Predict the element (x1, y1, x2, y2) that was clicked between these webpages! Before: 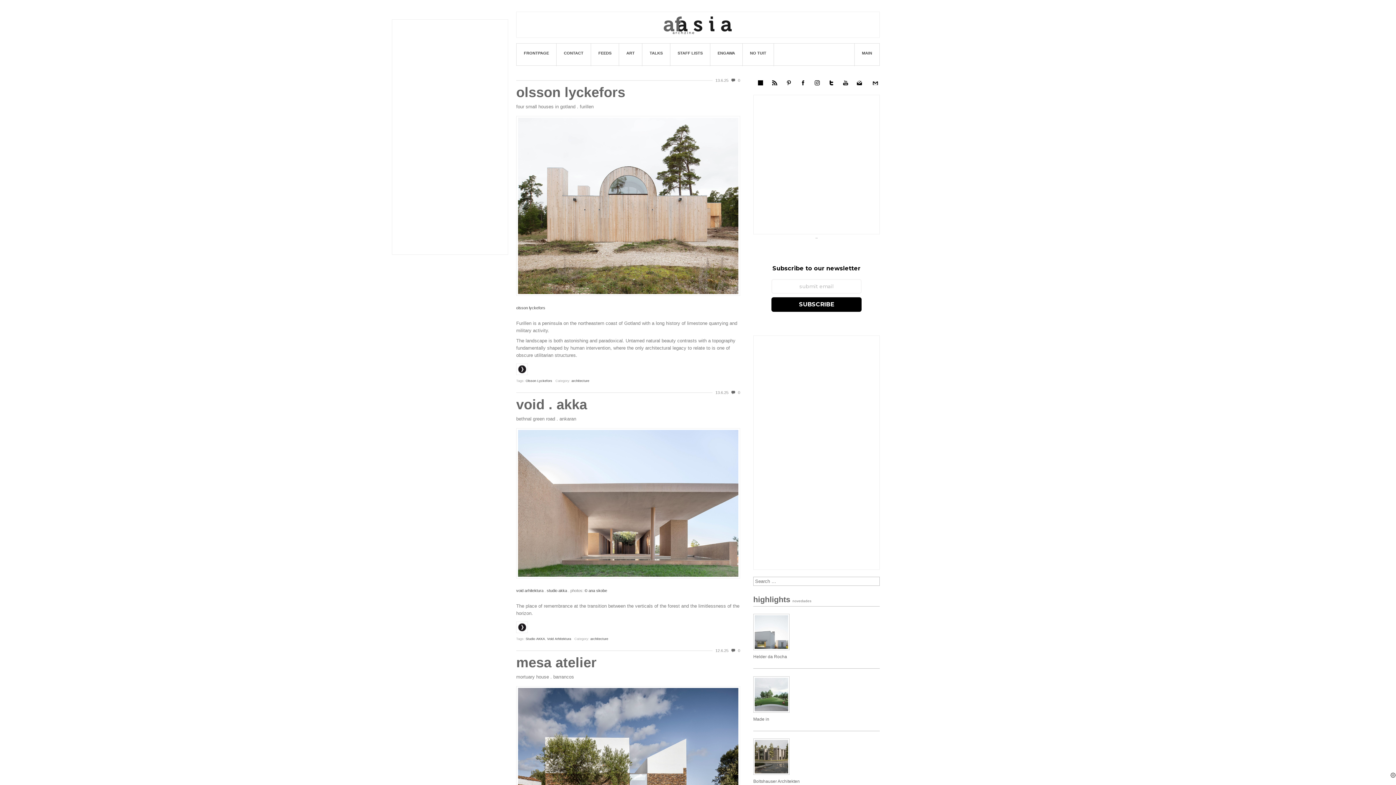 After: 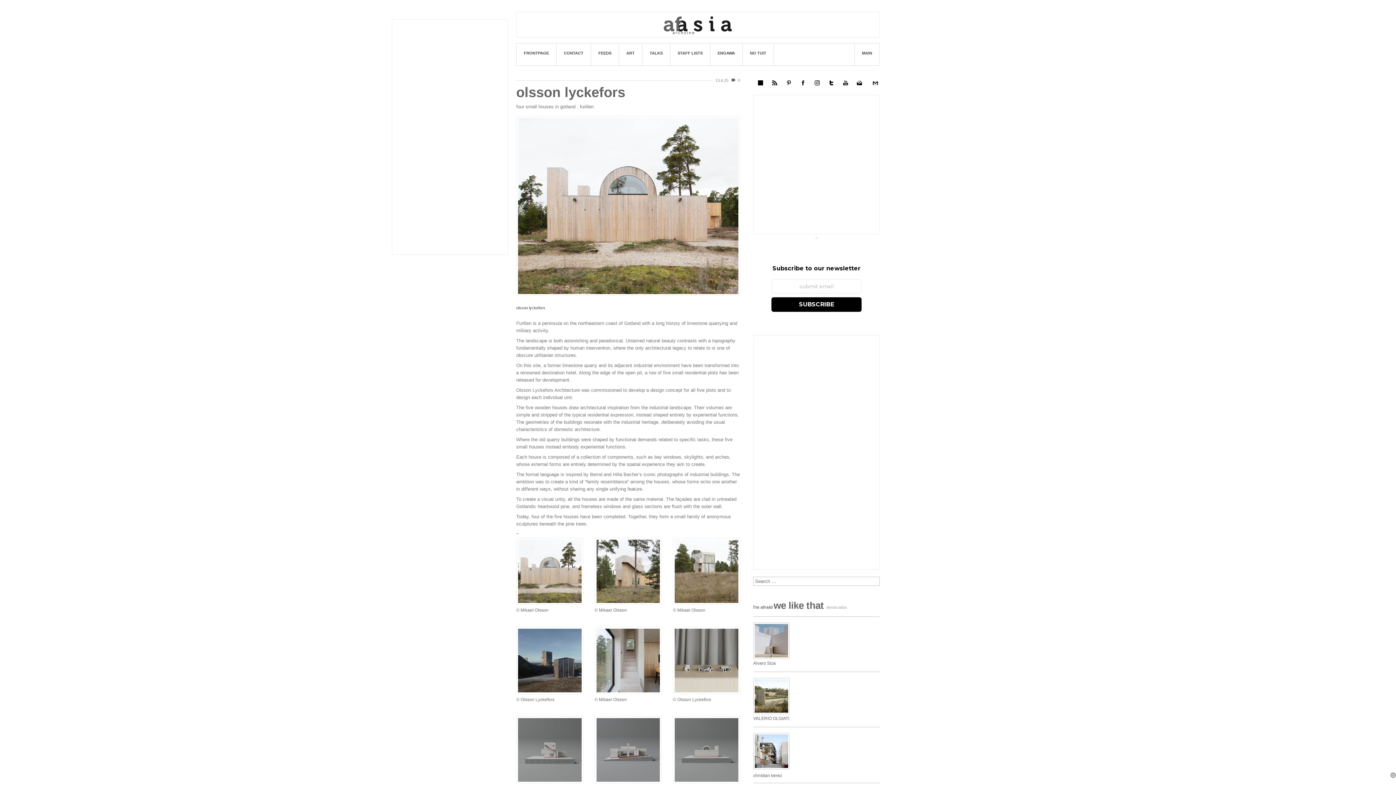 Action: label: 0 bbox: (730, 78, 740, 82)